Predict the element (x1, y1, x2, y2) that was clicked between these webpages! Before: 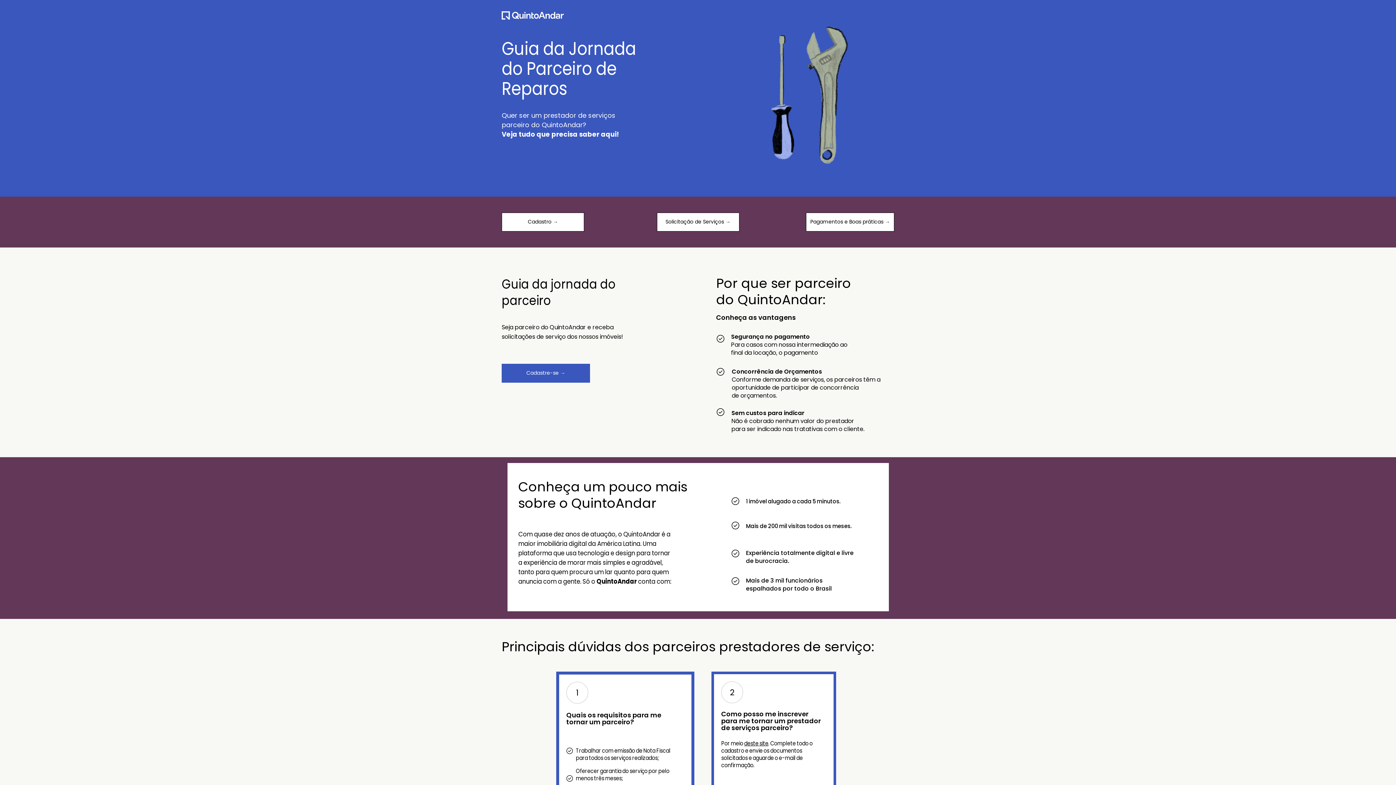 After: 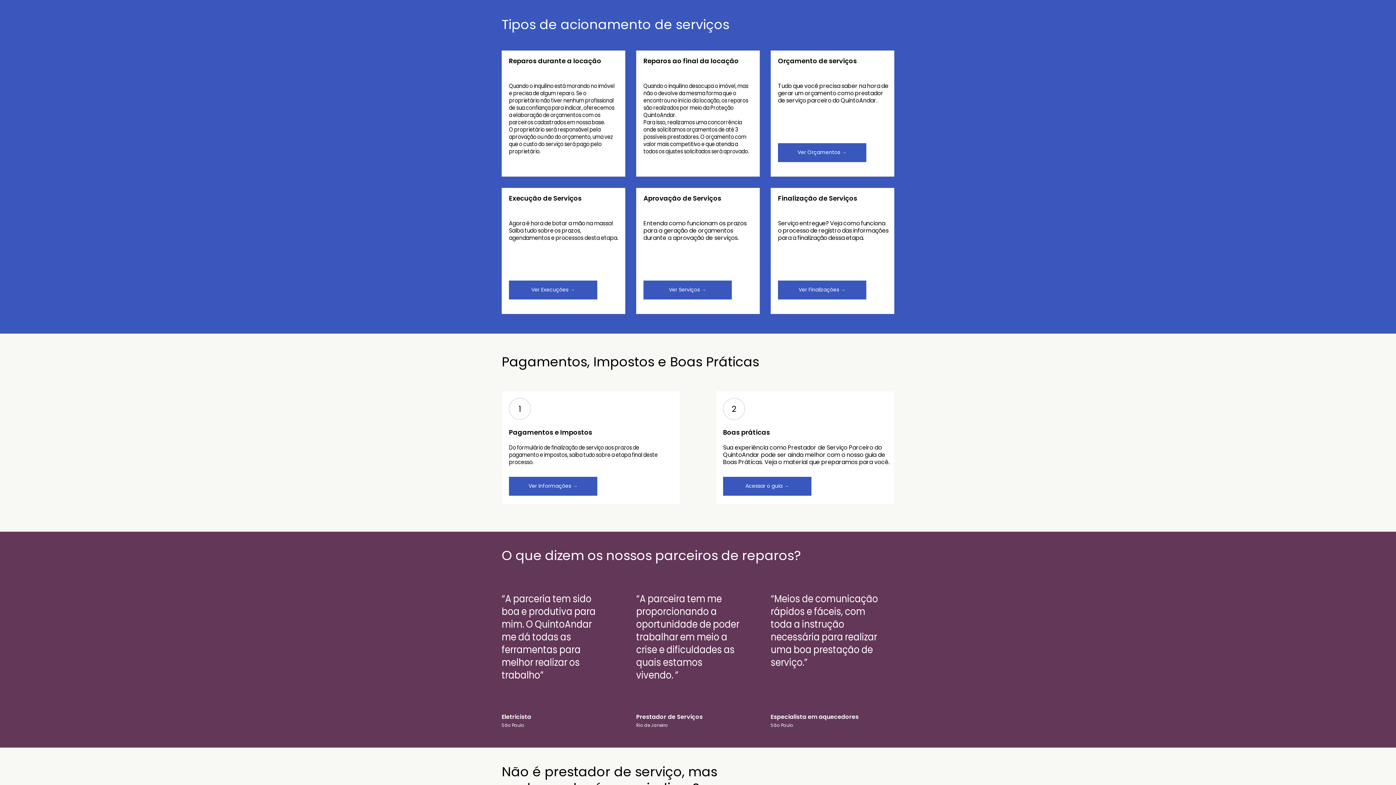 Action: bbox: (656, 212, 739, 231) label: Solicitação de Serviços →